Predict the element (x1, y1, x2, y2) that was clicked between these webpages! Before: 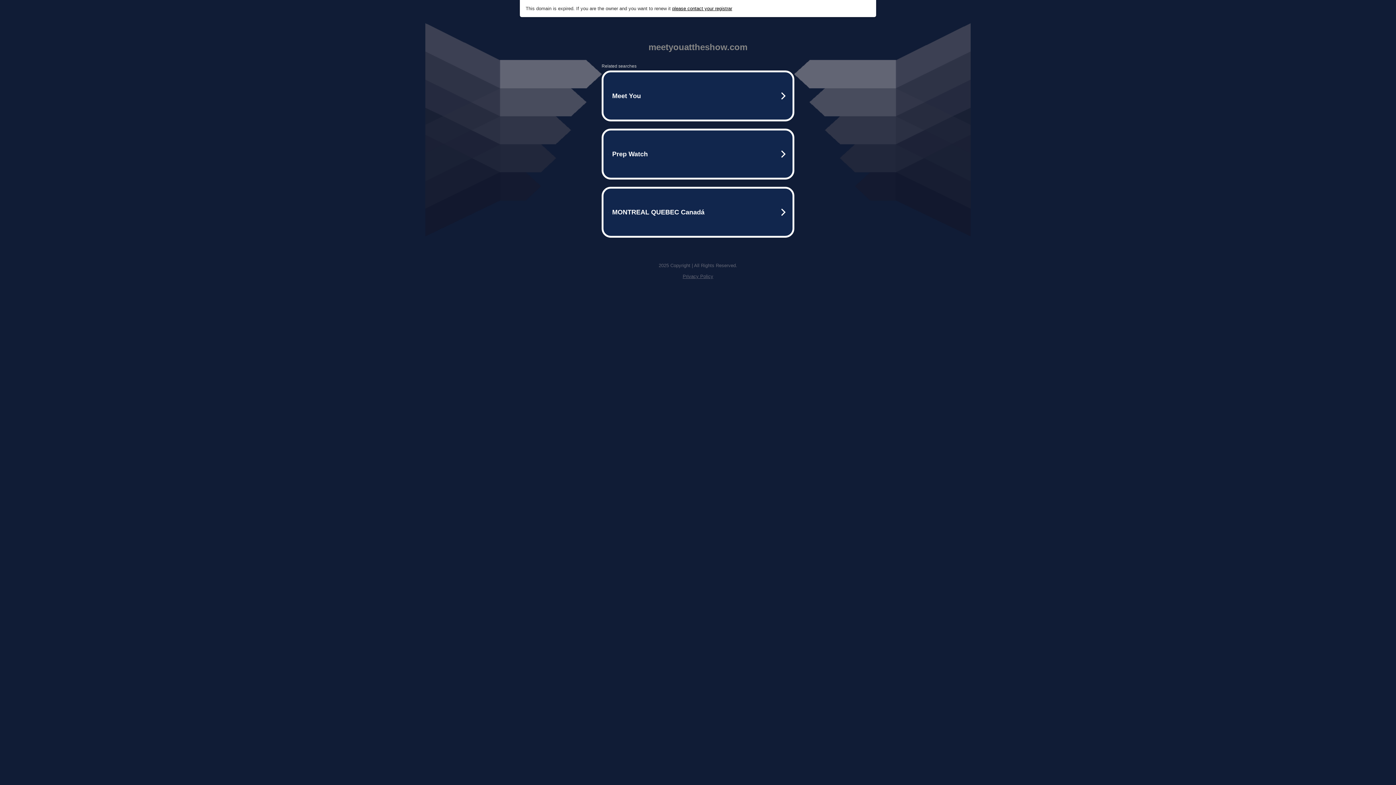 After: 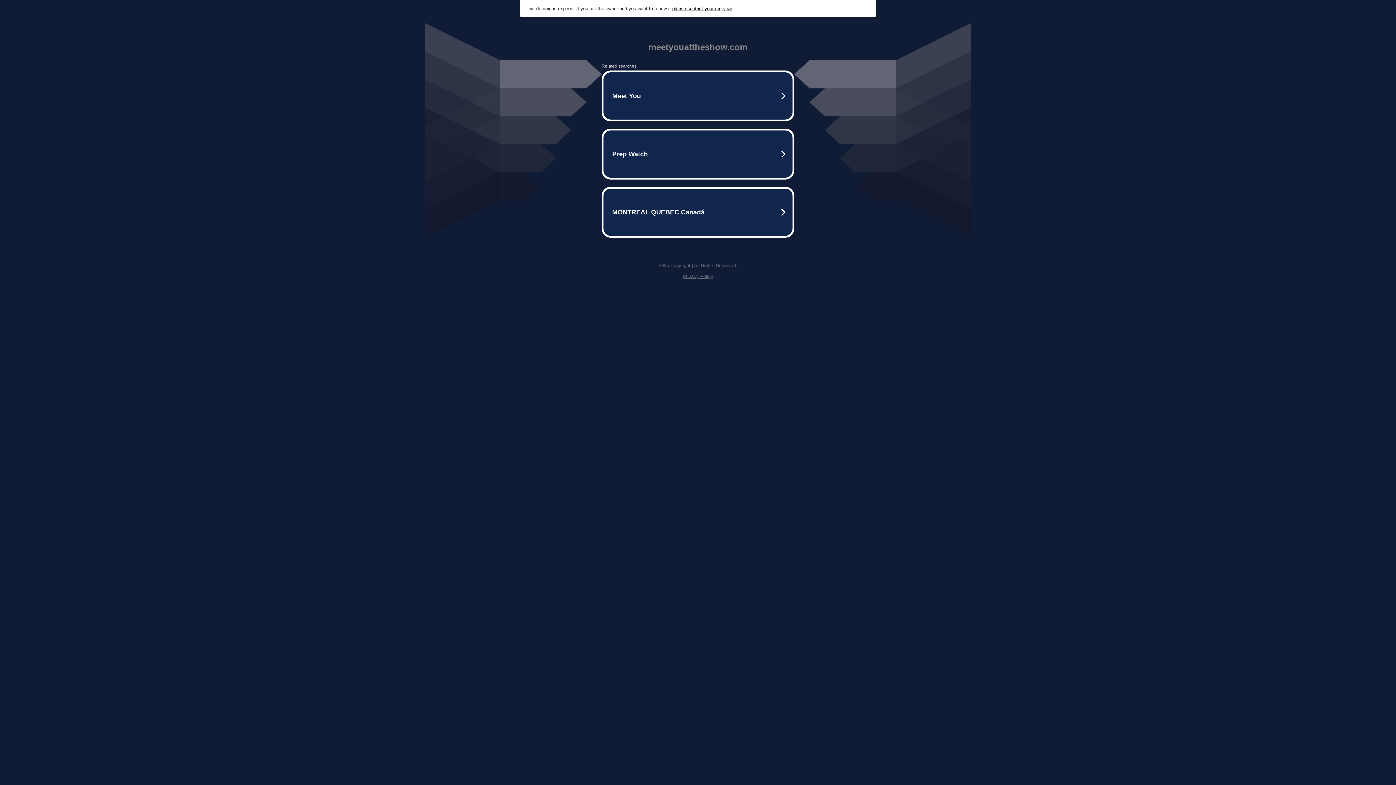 Action: bbox: (682, 273, 713, 279) label: Privacy Policy